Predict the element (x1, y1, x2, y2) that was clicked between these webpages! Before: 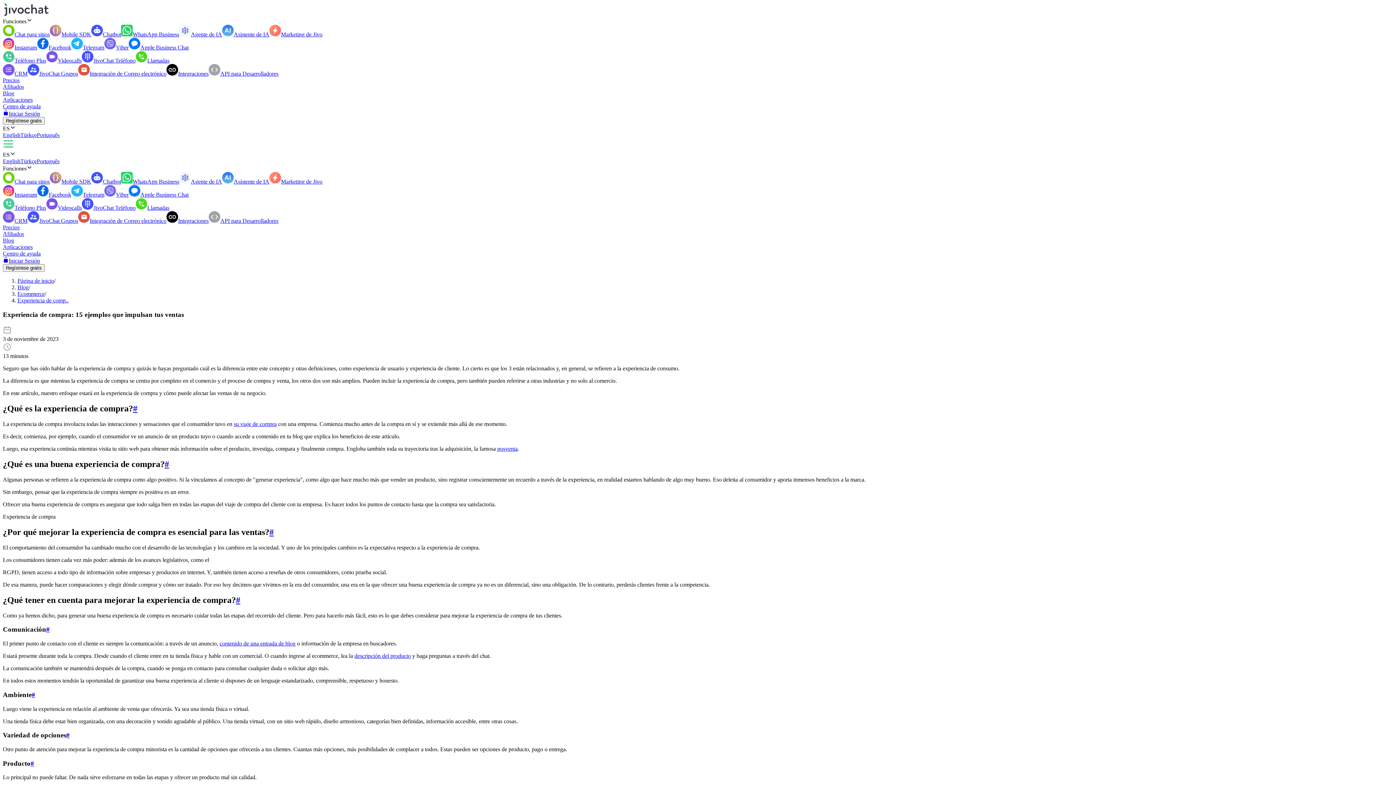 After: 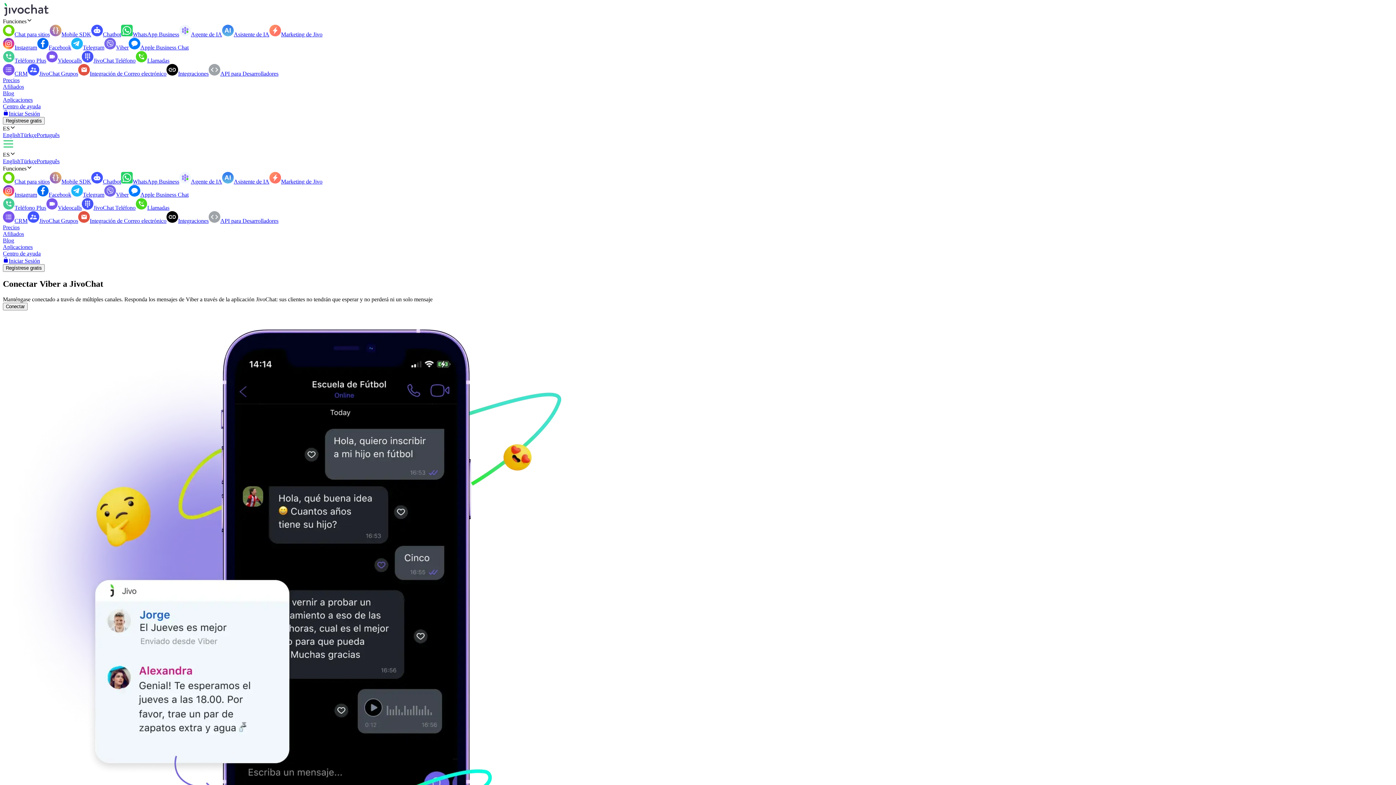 Action: label: Viber bbox: (104, 44, 128, 50)